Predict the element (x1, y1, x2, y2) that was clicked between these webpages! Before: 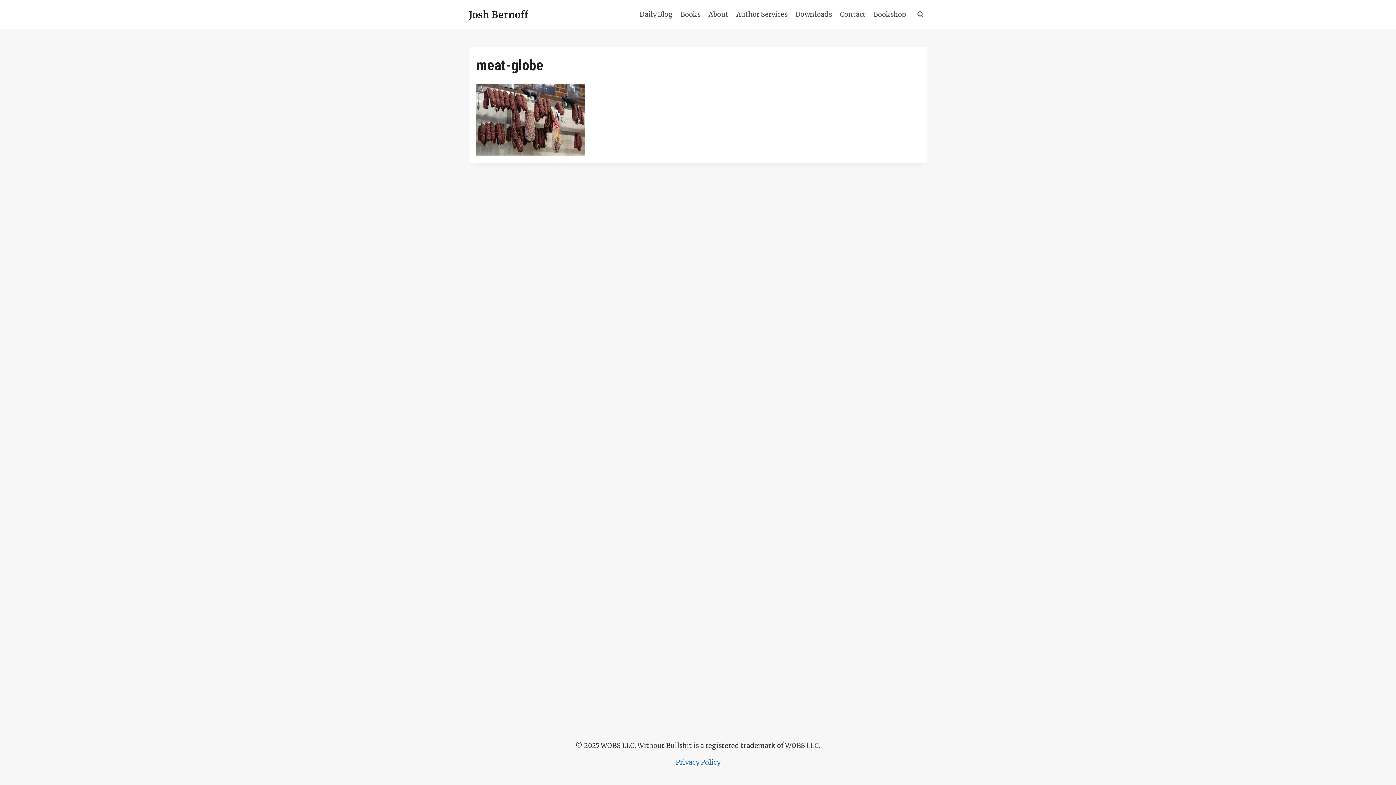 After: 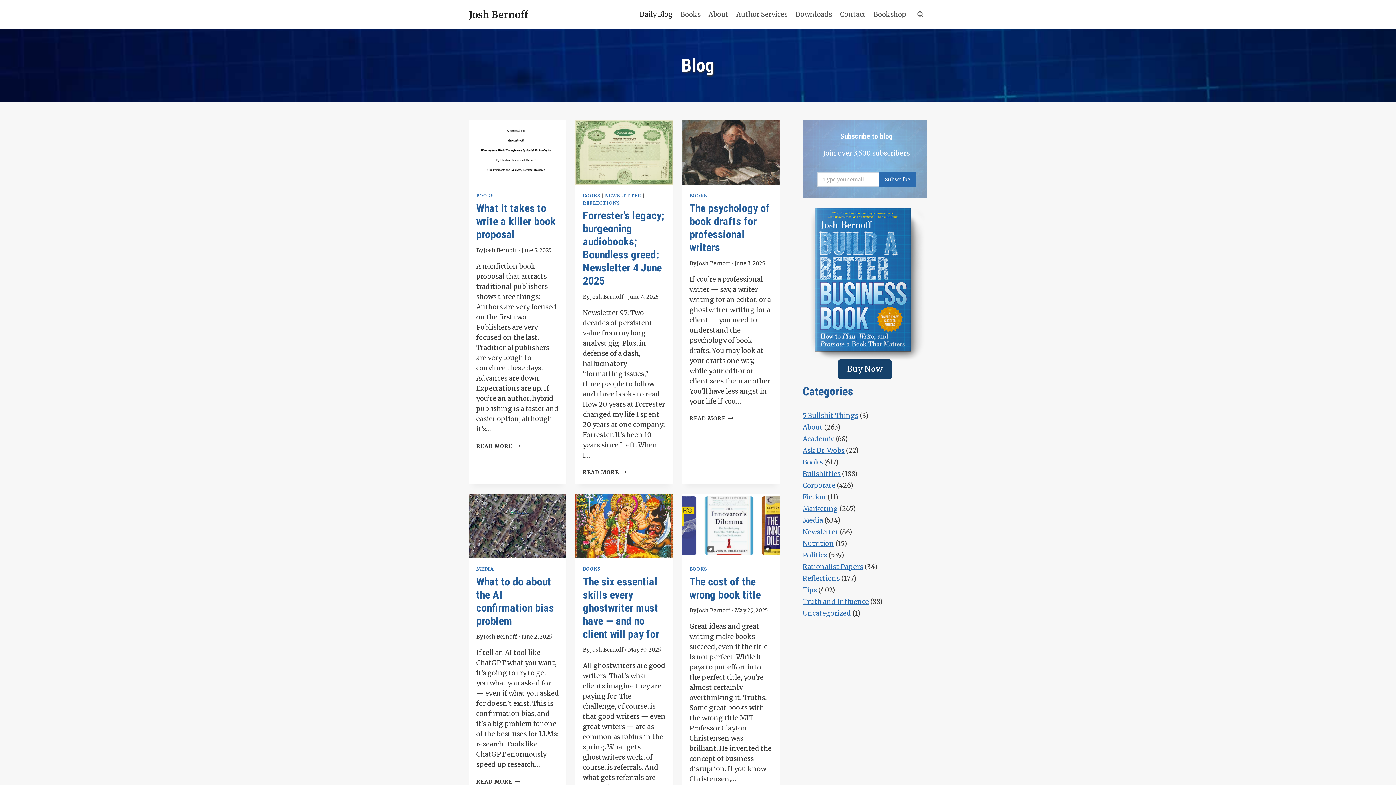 Action: bbox: (635, 5, 676, 23) label: Daily Blog